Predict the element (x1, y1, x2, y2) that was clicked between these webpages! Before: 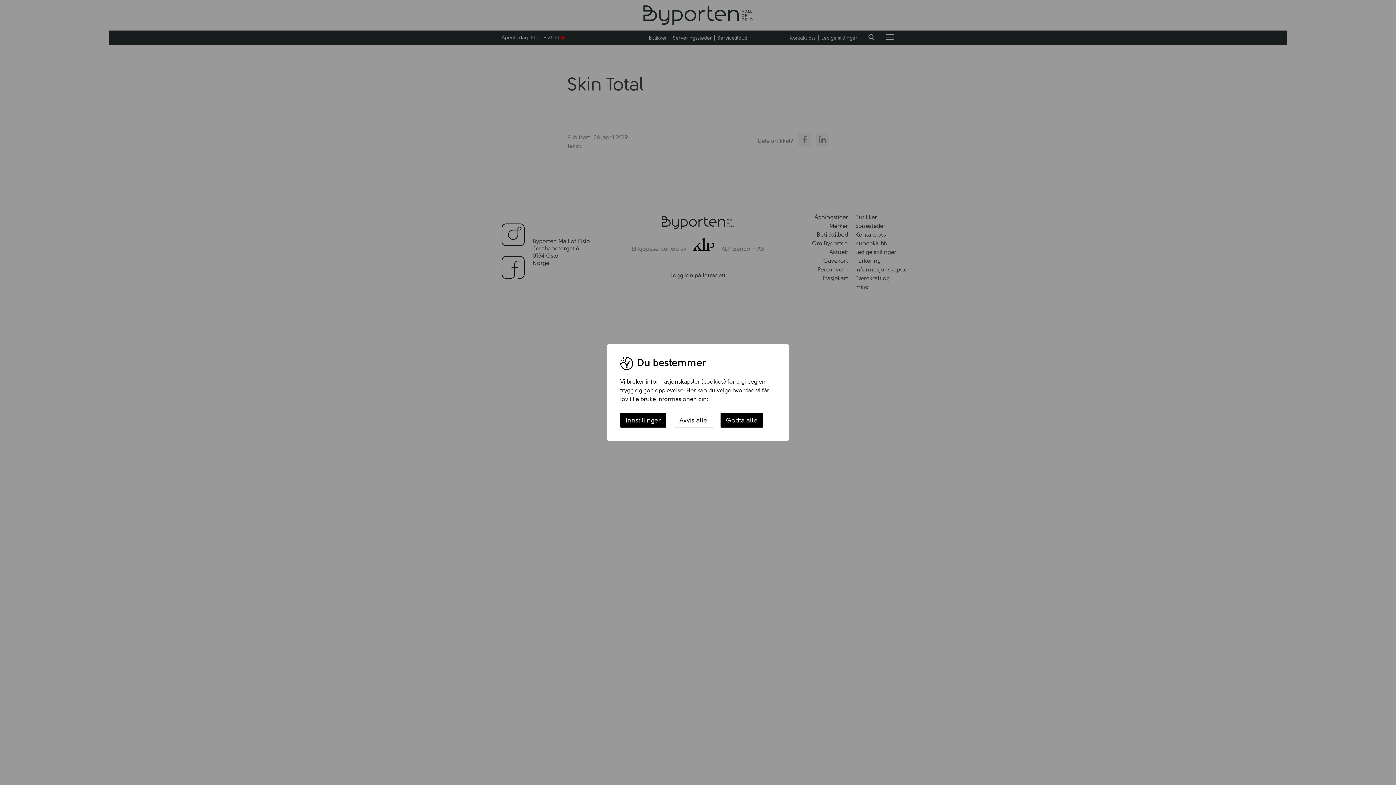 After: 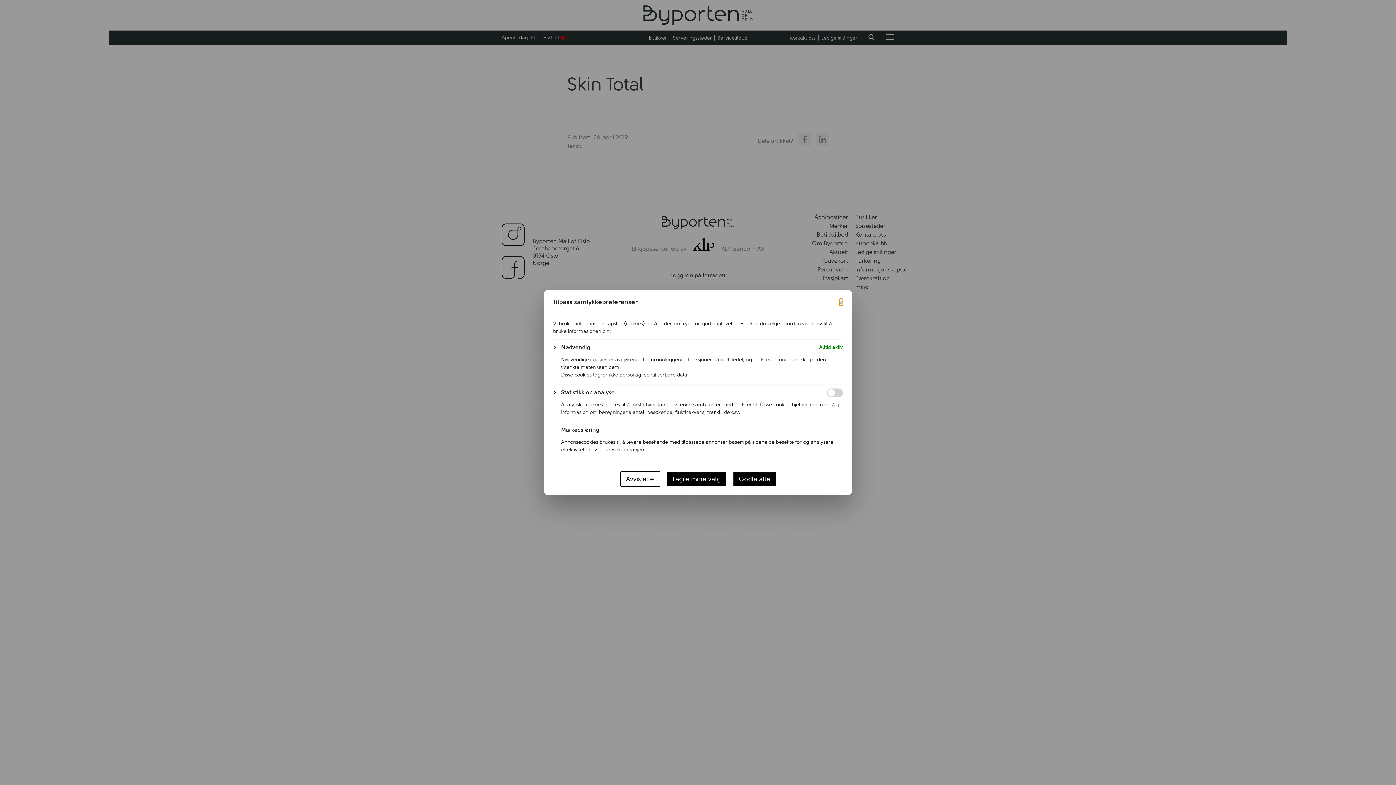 Action: label: Innstillinger bbox: (620, 413, 666, 427)